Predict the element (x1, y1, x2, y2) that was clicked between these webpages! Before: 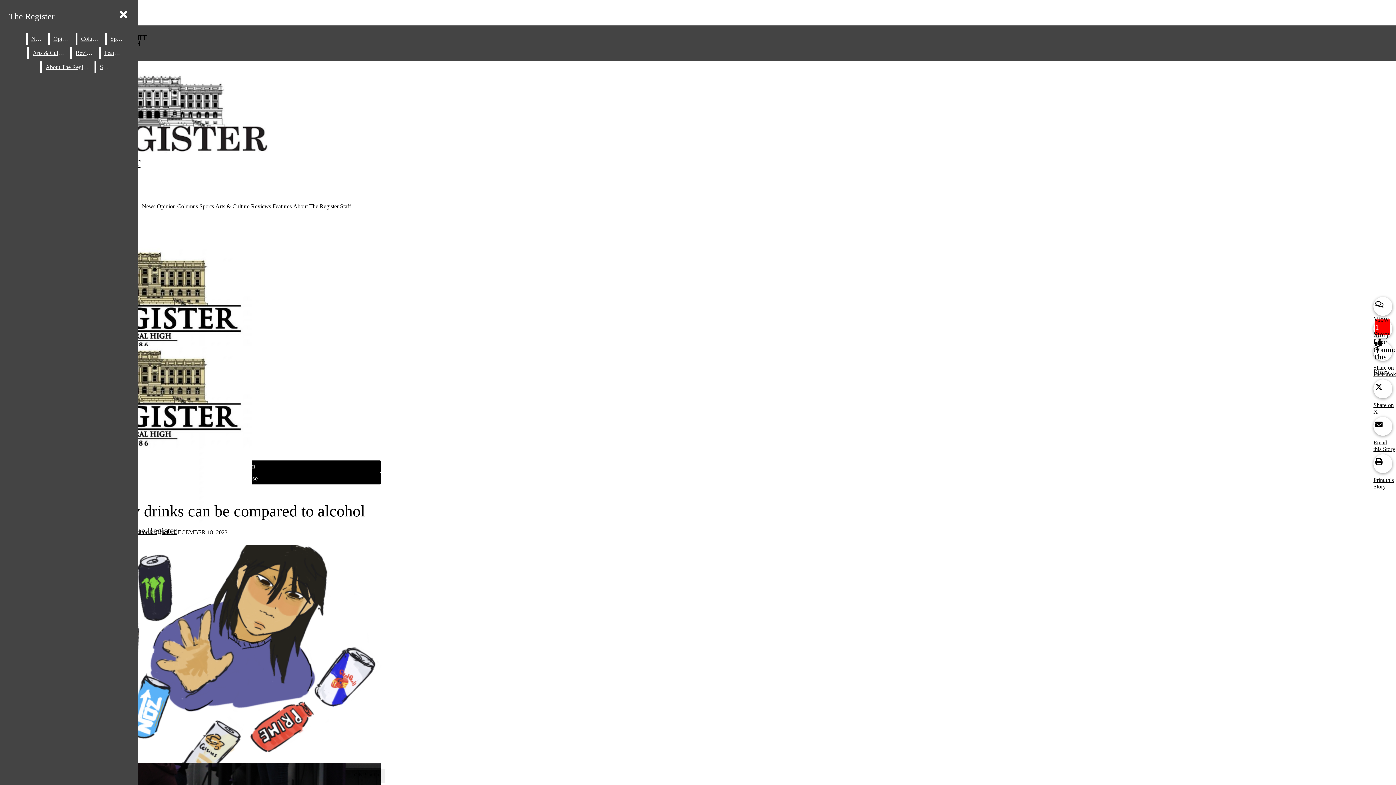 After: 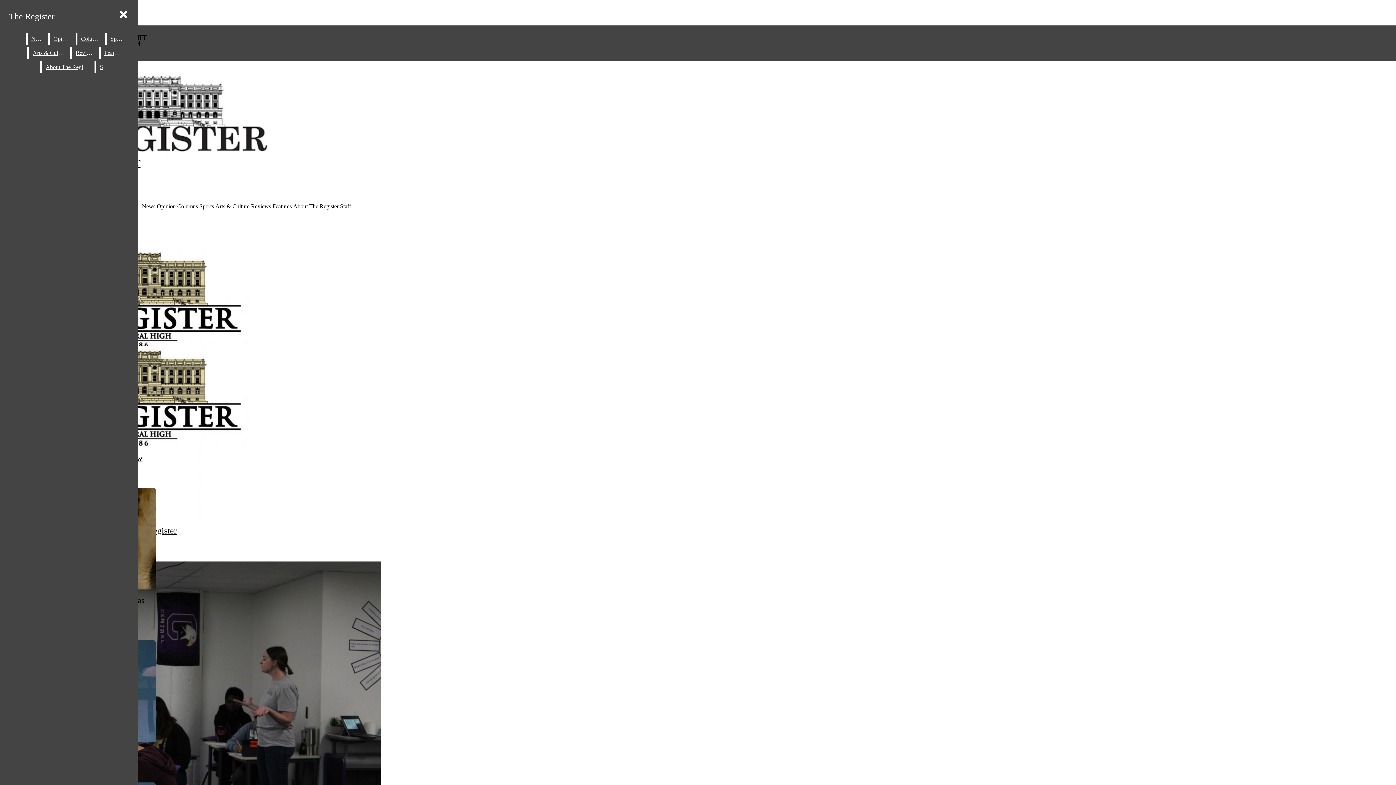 Action: label: Reviews bbox: (72, 47, 97, 58)